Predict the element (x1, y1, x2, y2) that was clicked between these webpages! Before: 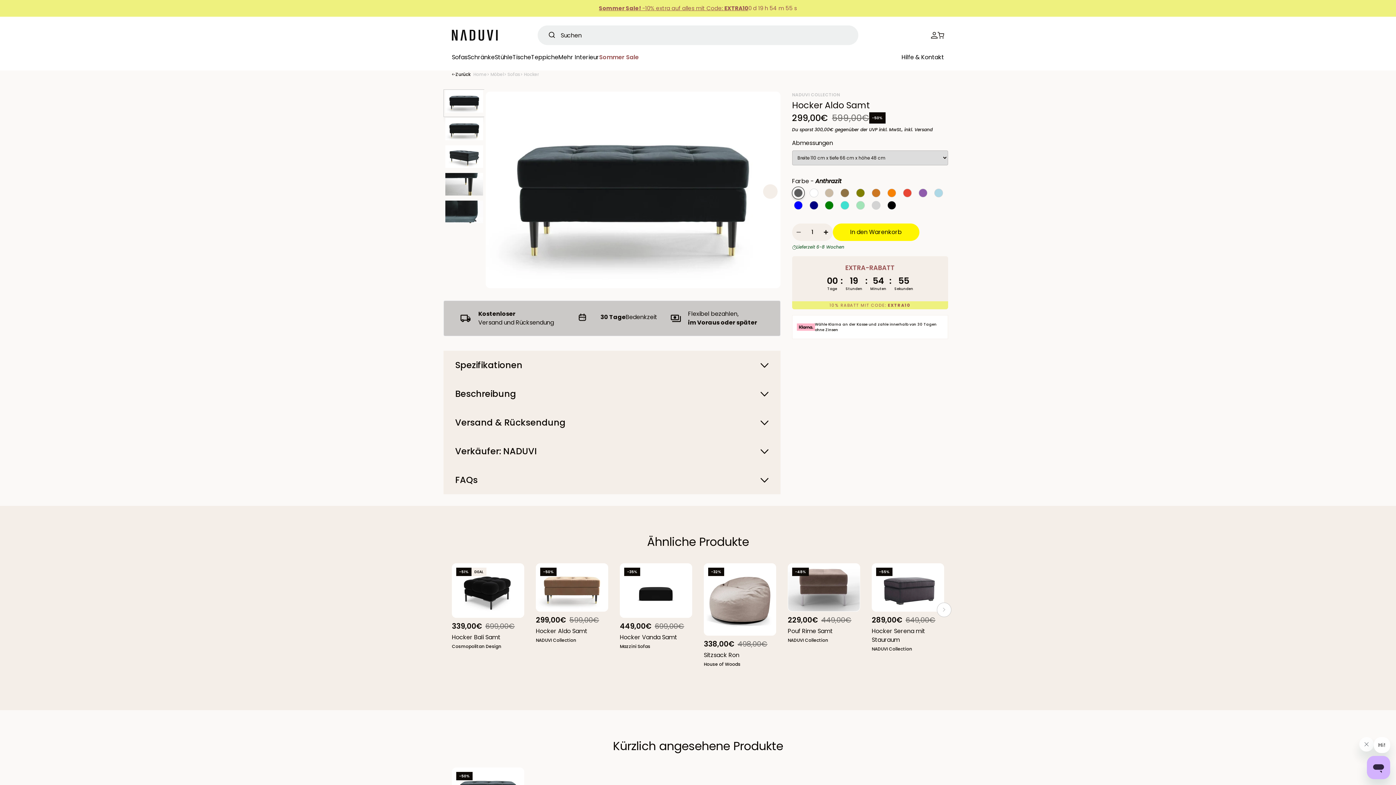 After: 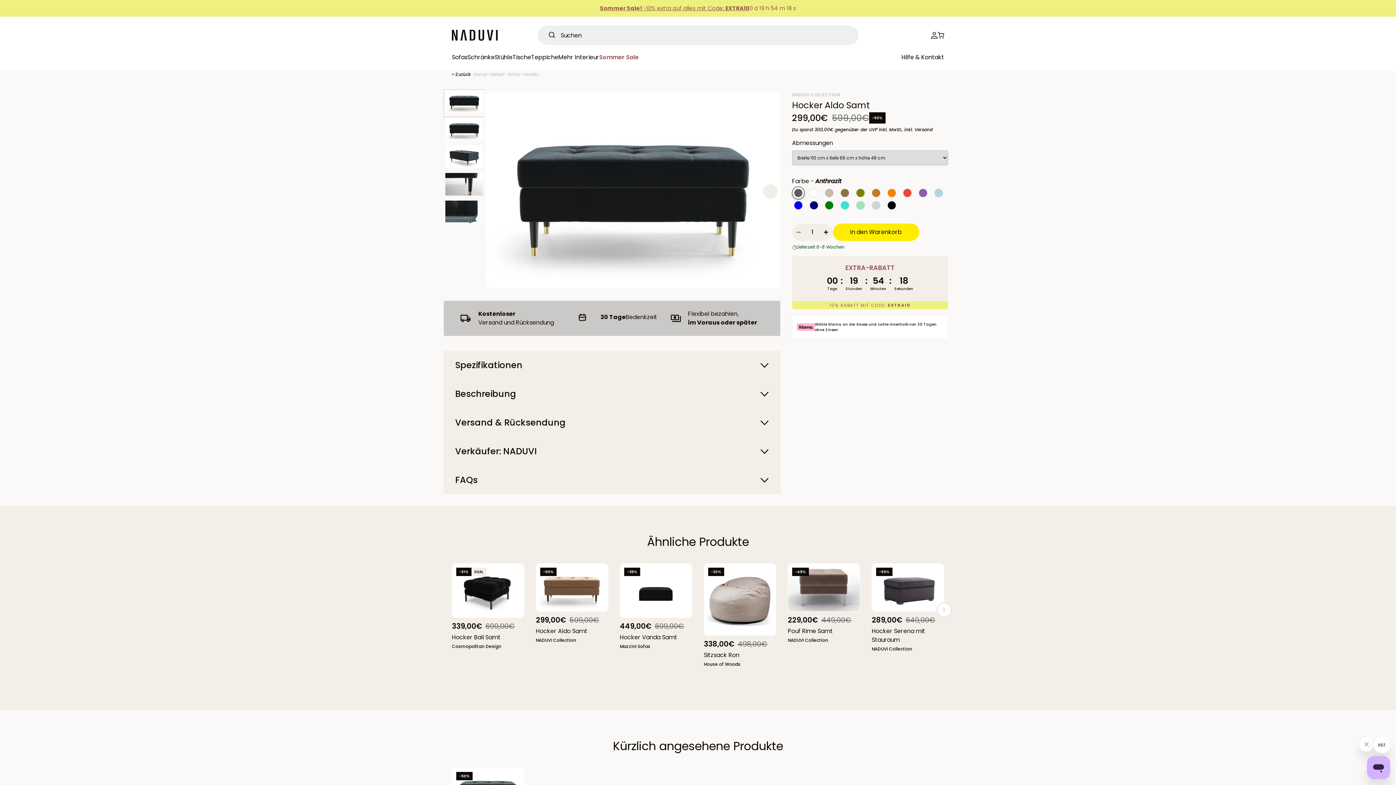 Action: bbox: (832, 223, 919, 241) label: In den Warenkorb